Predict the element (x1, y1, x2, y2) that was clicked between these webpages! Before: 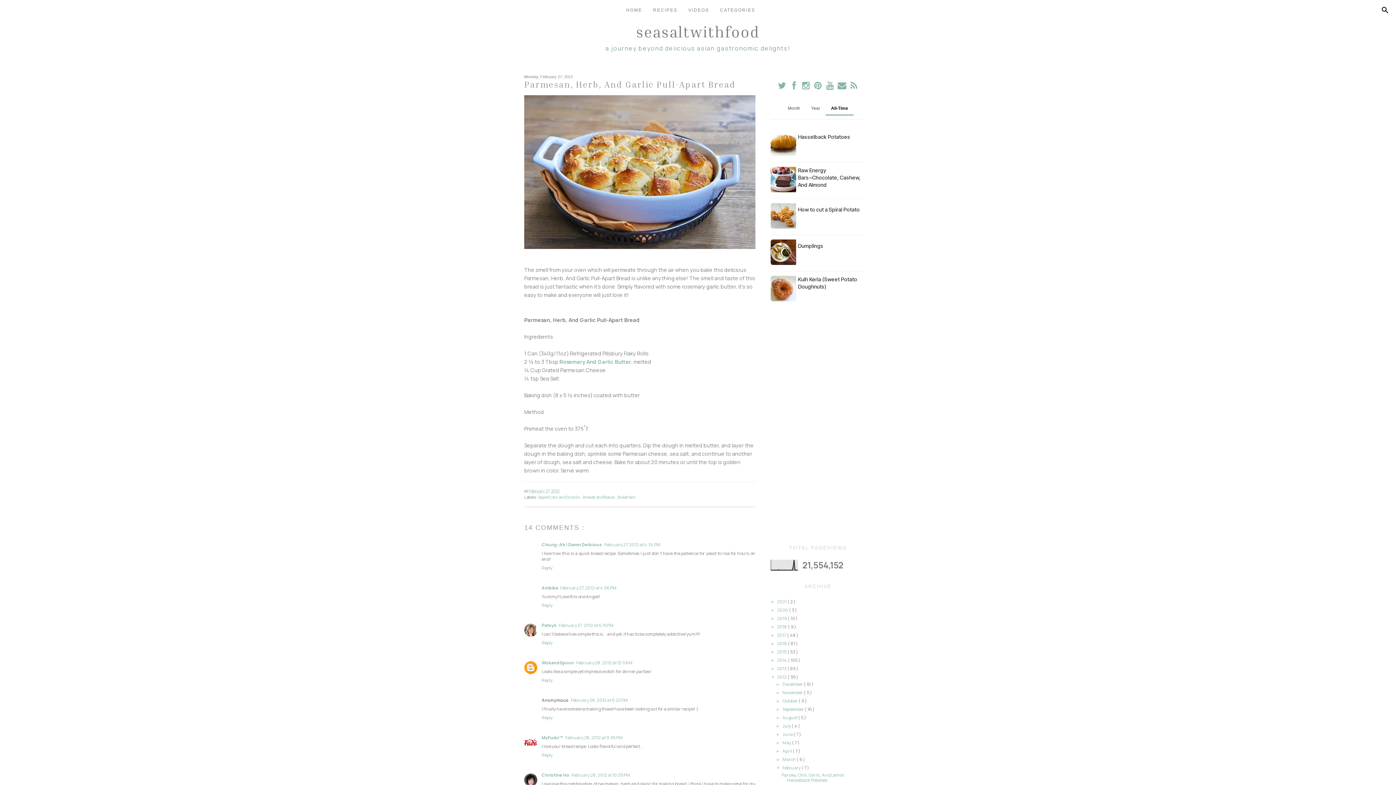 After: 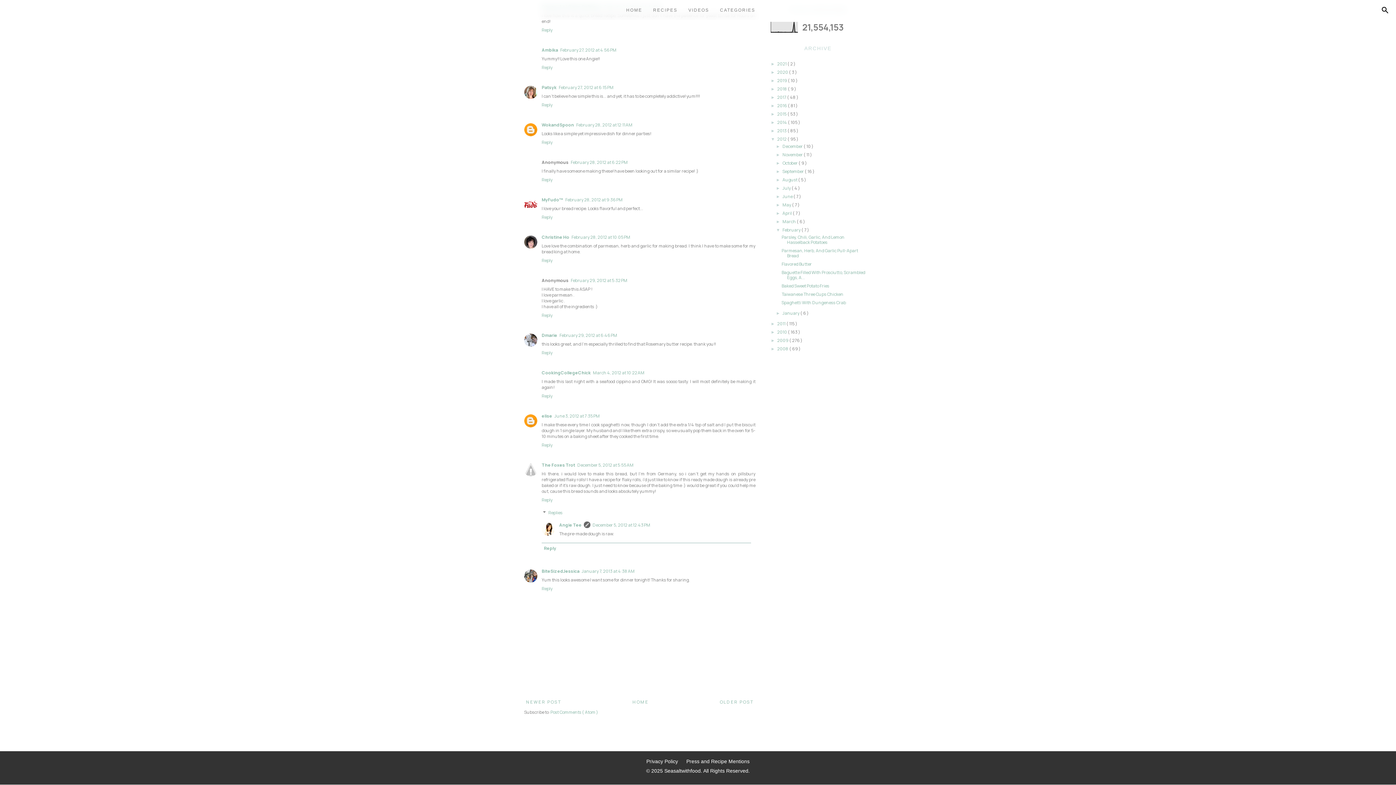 Action: bbox: (560, 585, 616, 591) label: February 27, 2012 at 4:56 PM